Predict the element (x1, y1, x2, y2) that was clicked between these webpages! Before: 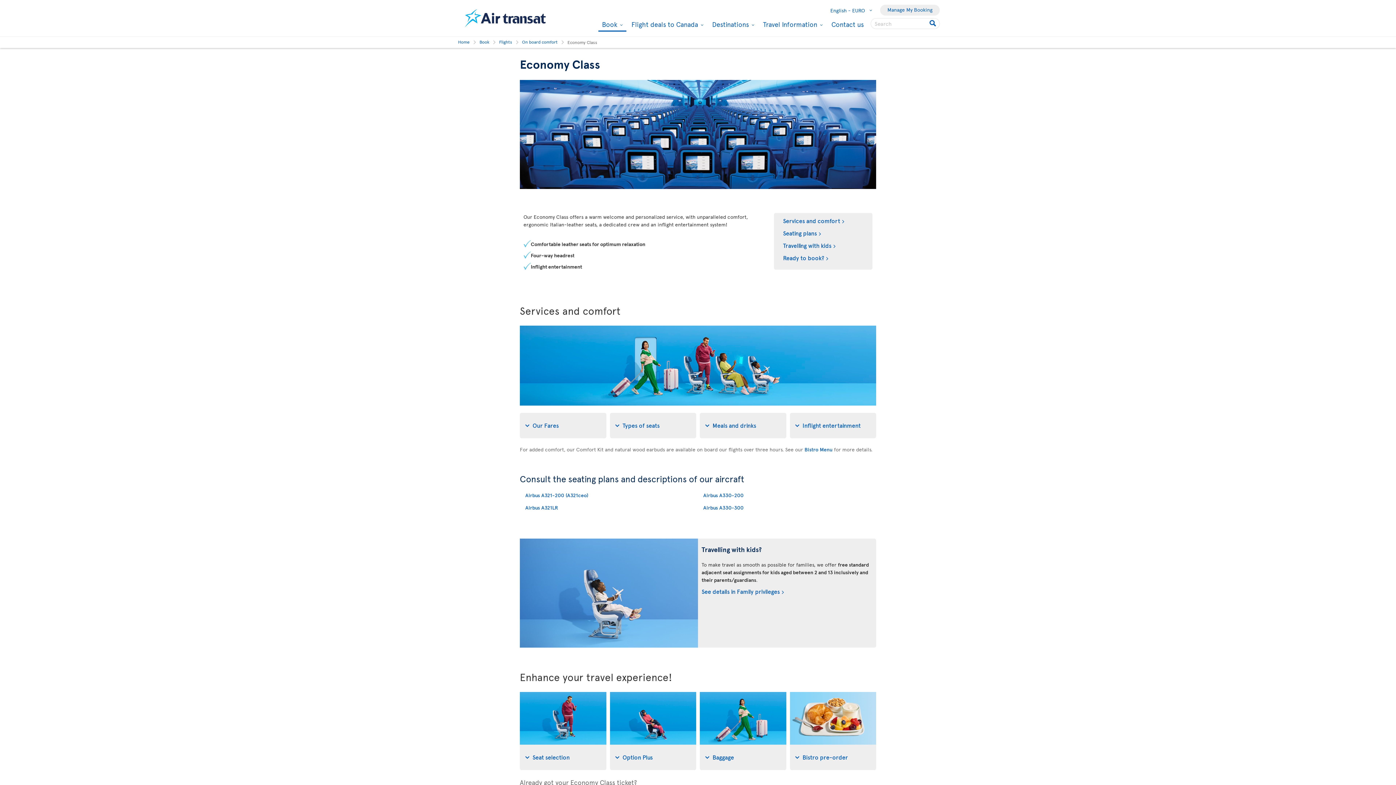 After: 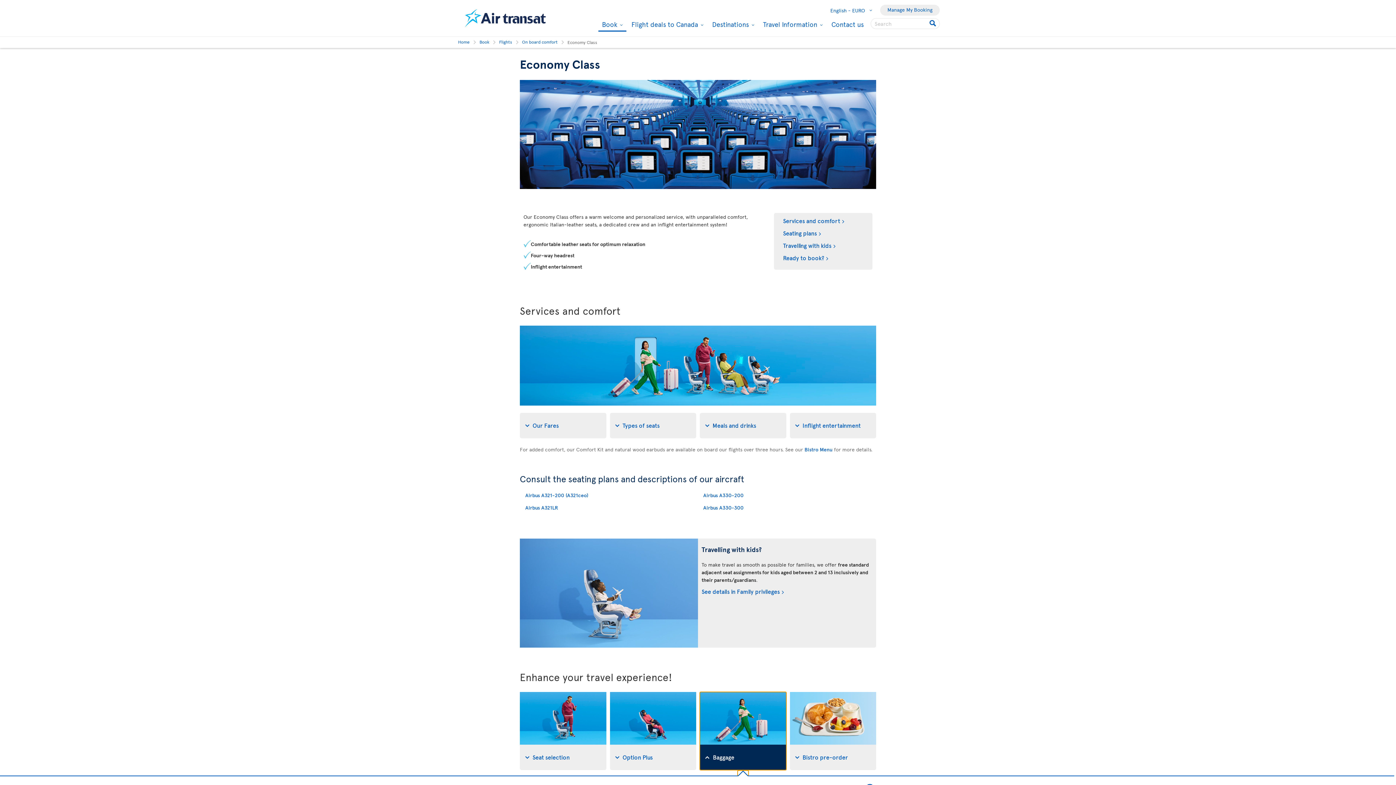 Action: bbox: (700, 692, 786, 770) label: Baggage